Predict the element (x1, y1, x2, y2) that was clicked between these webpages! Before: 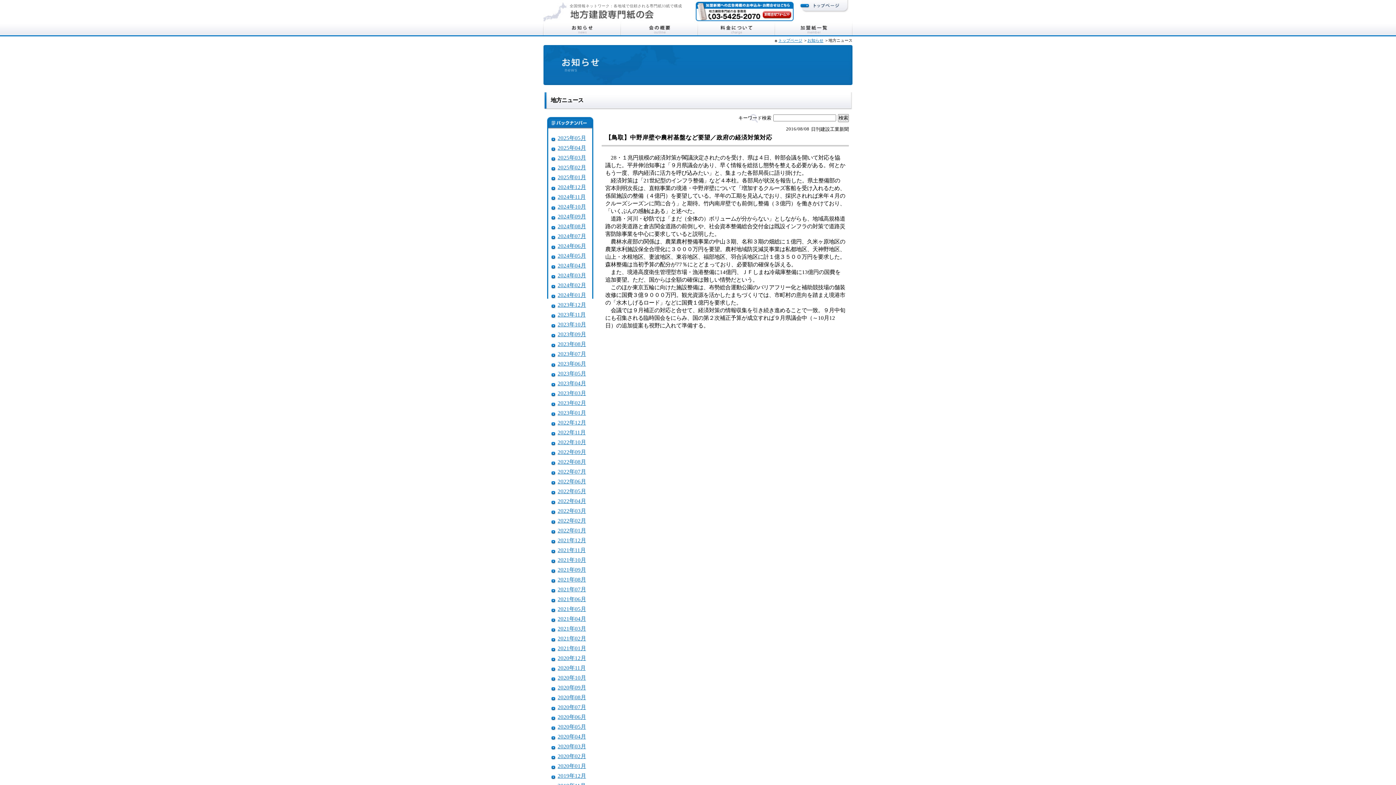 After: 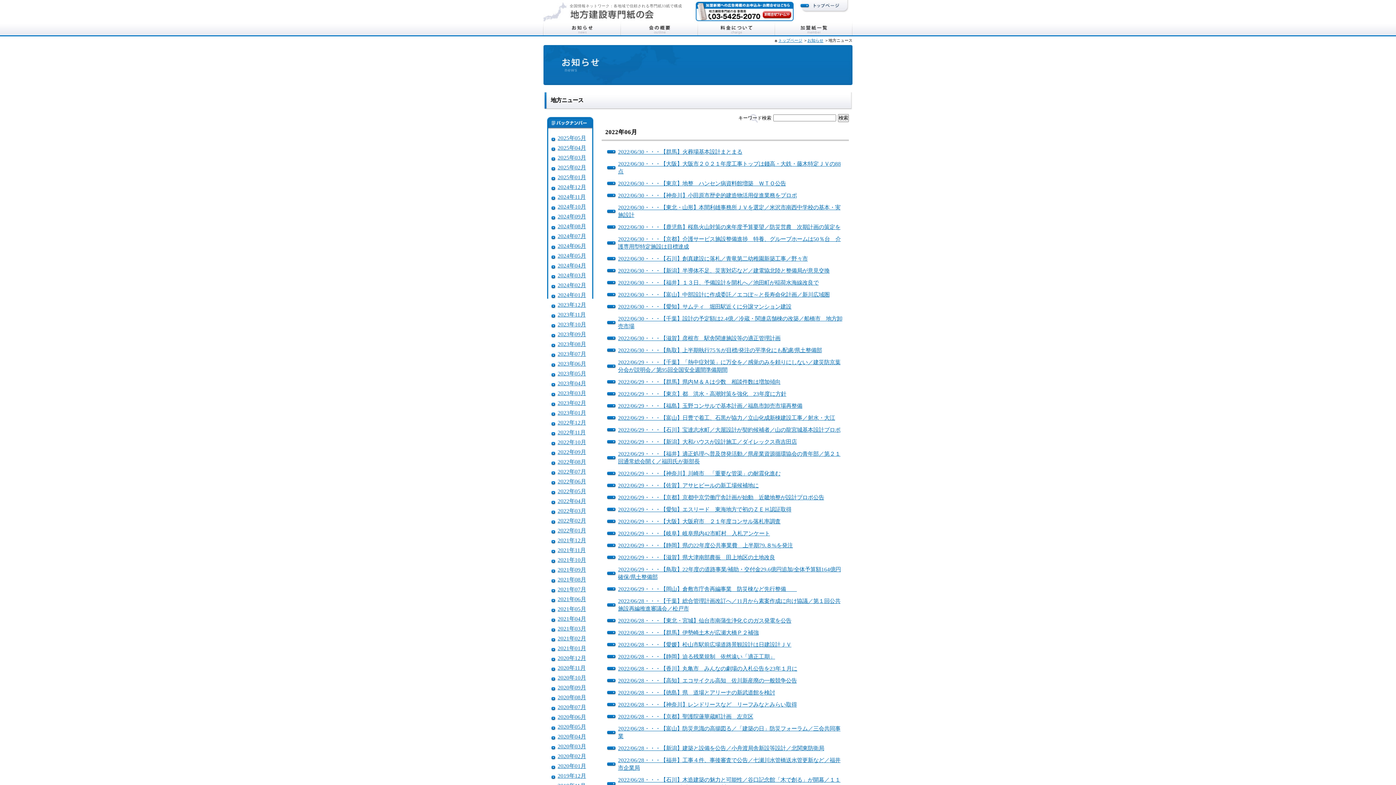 Action: bbox: (557, 478, 586, 484) label: 2022年06月